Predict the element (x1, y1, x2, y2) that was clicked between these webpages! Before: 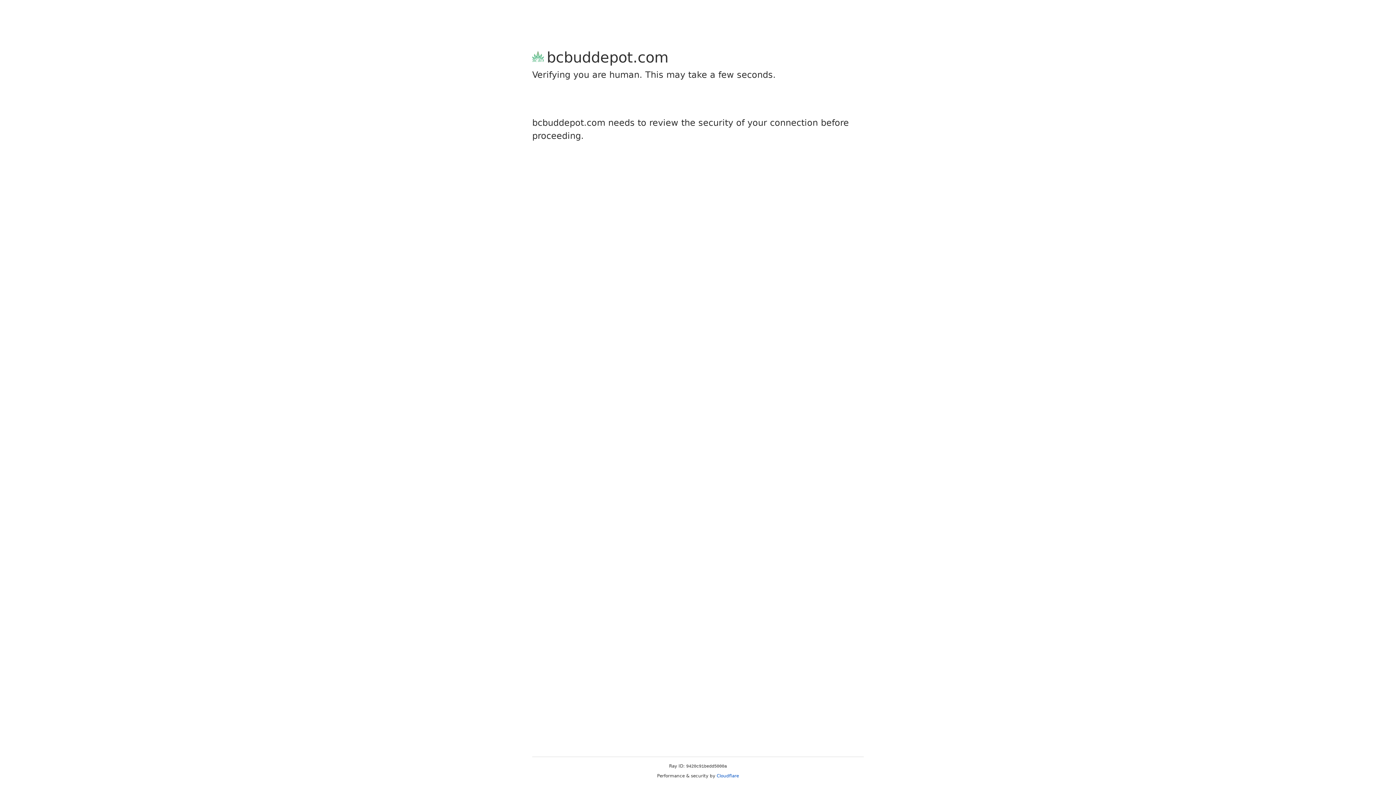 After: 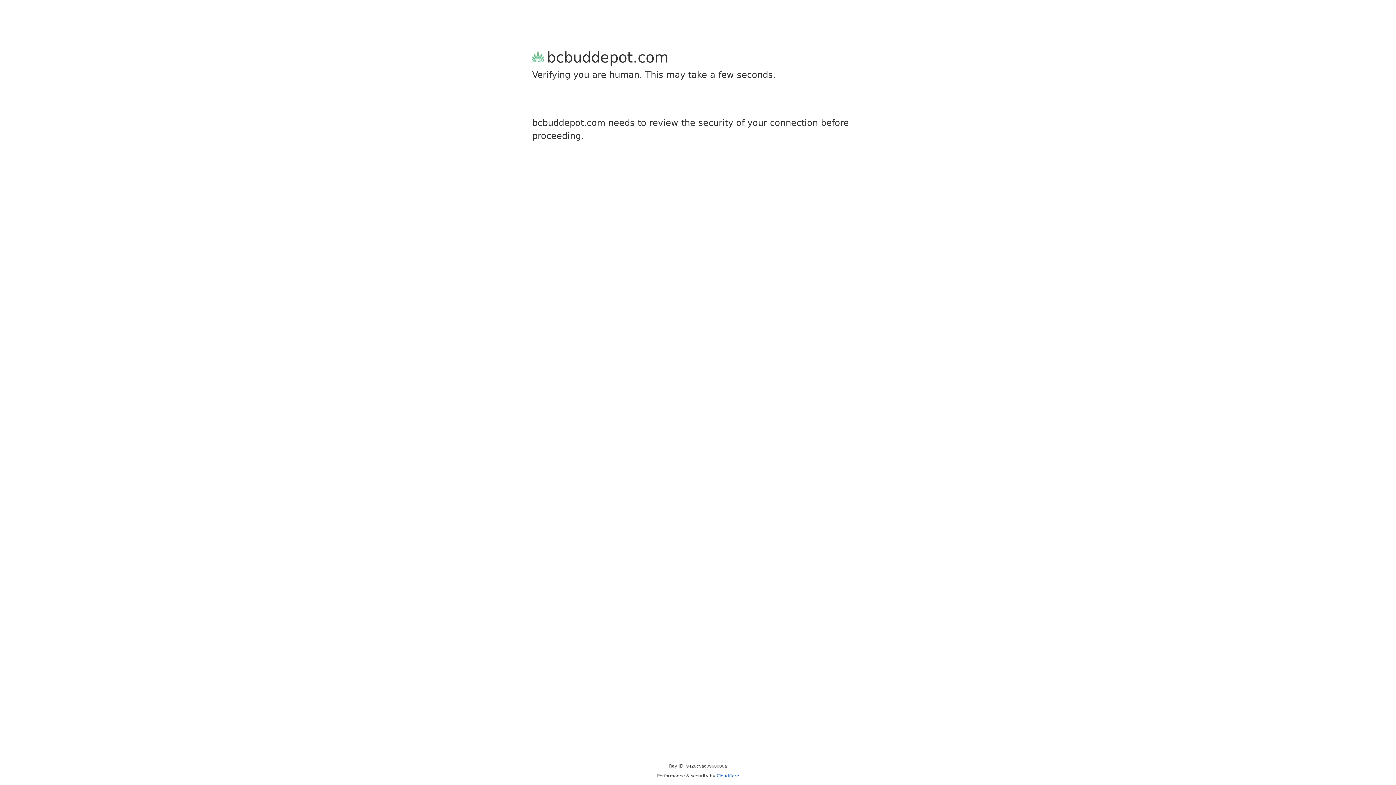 Action: label: Cloudflare bbox: (716, 773, 739, 778)